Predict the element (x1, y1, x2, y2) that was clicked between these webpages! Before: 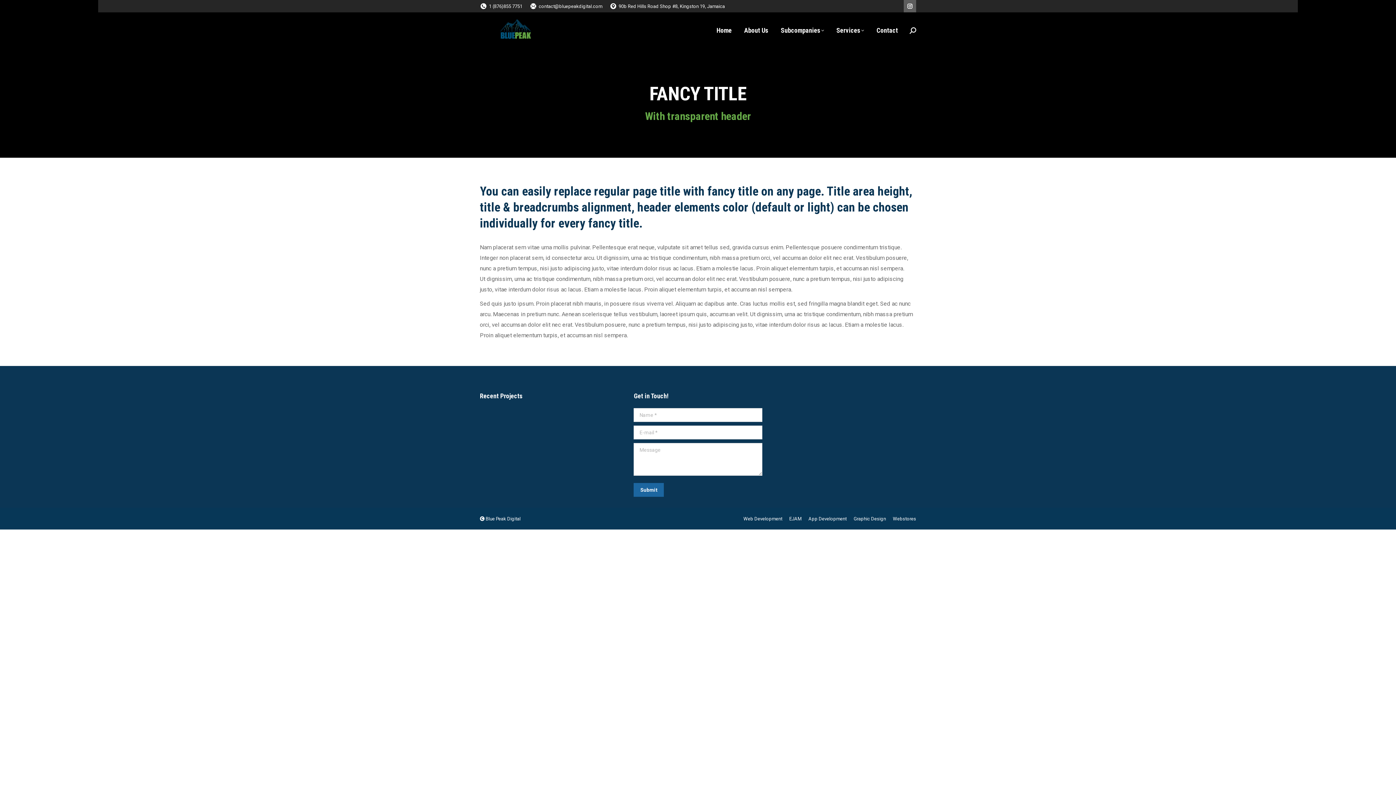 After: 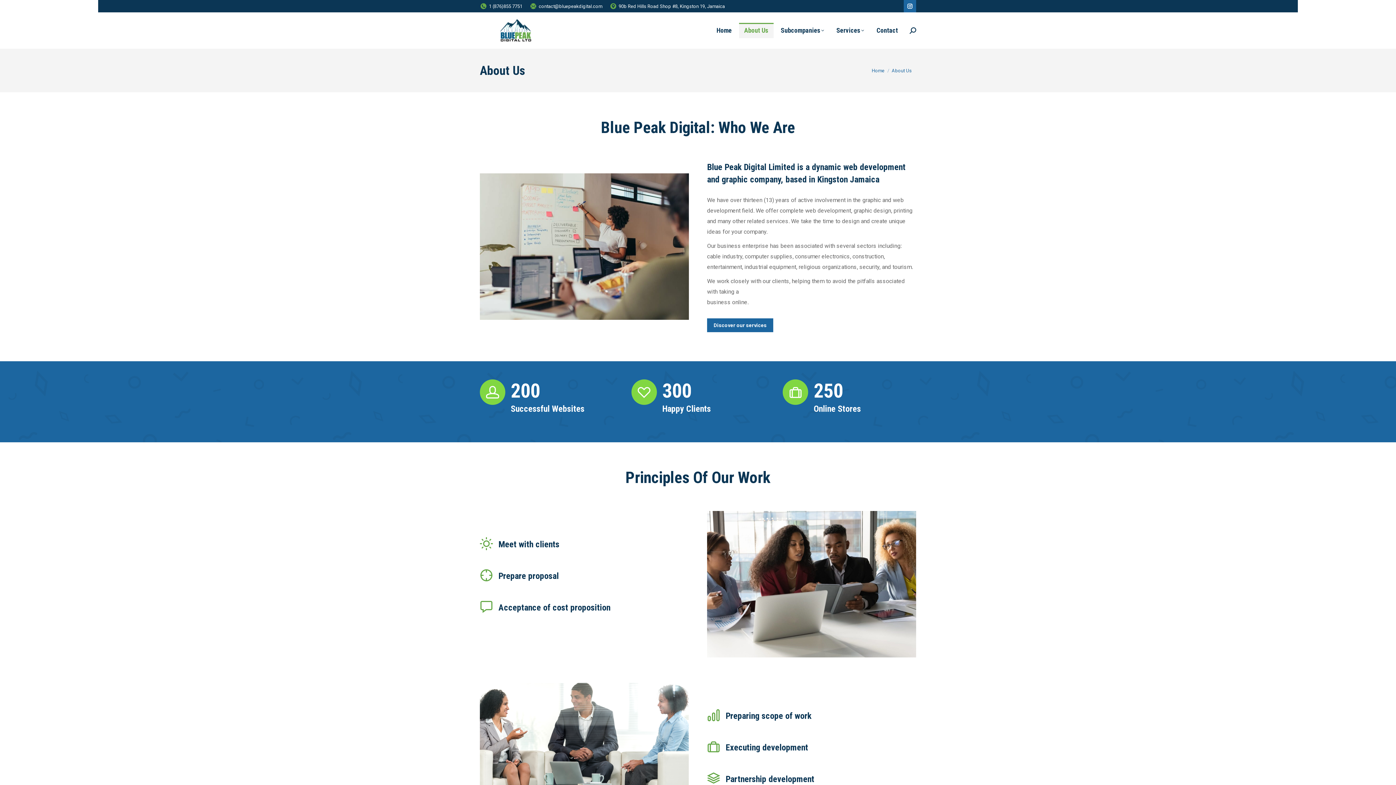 Action: bbox: (739, 22, 773, 38) label: About Us